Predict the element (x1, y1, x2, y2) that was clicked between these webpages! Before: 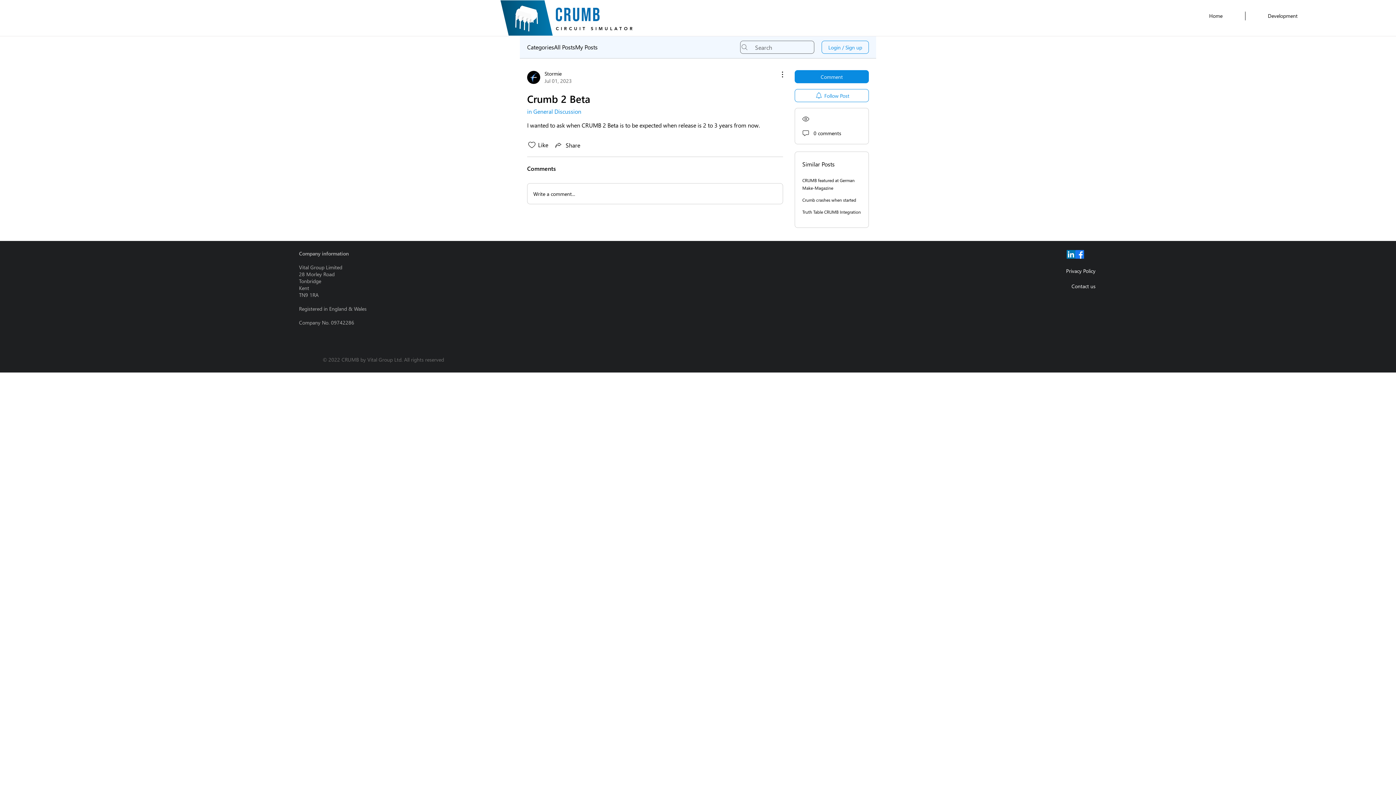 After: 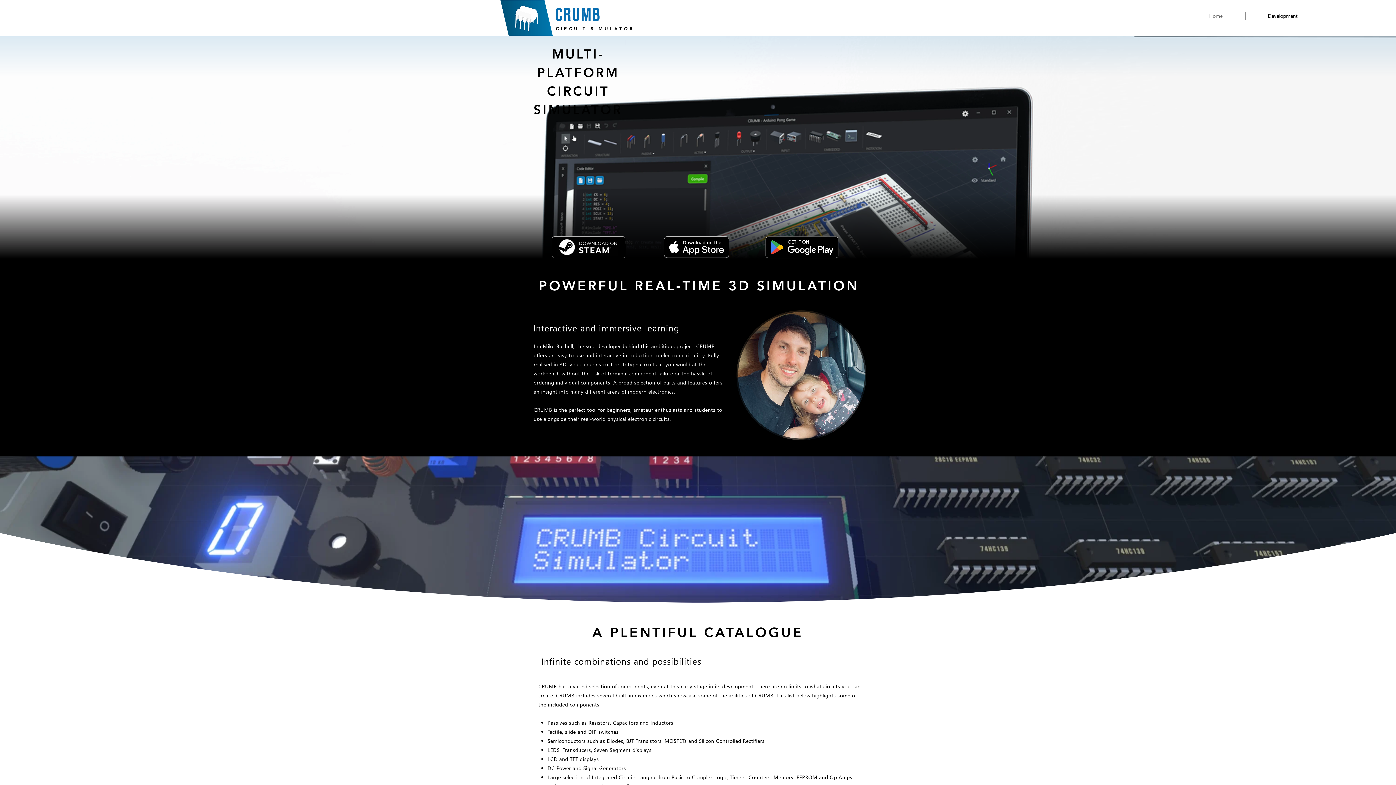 Action: bbox: (1186, 11, 1245, 20) label: Home